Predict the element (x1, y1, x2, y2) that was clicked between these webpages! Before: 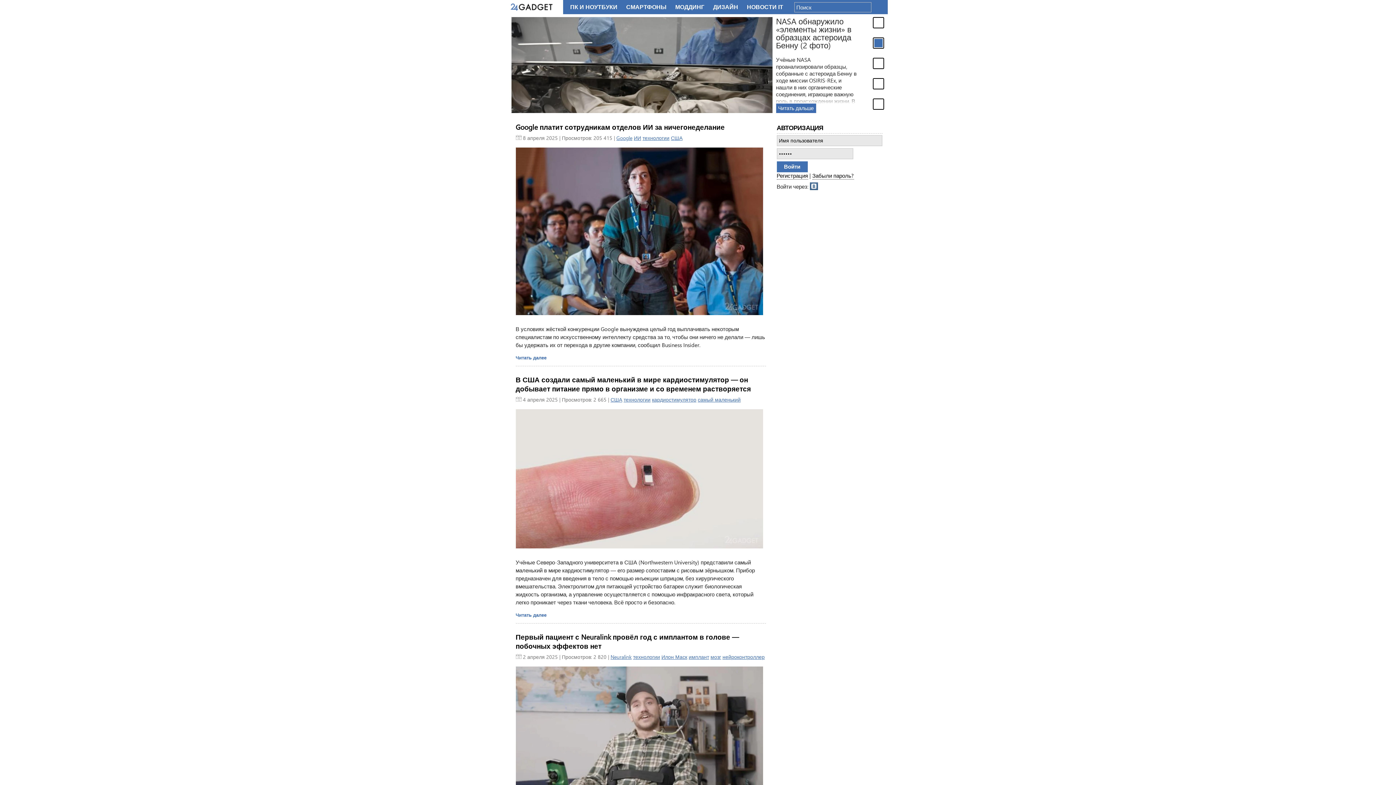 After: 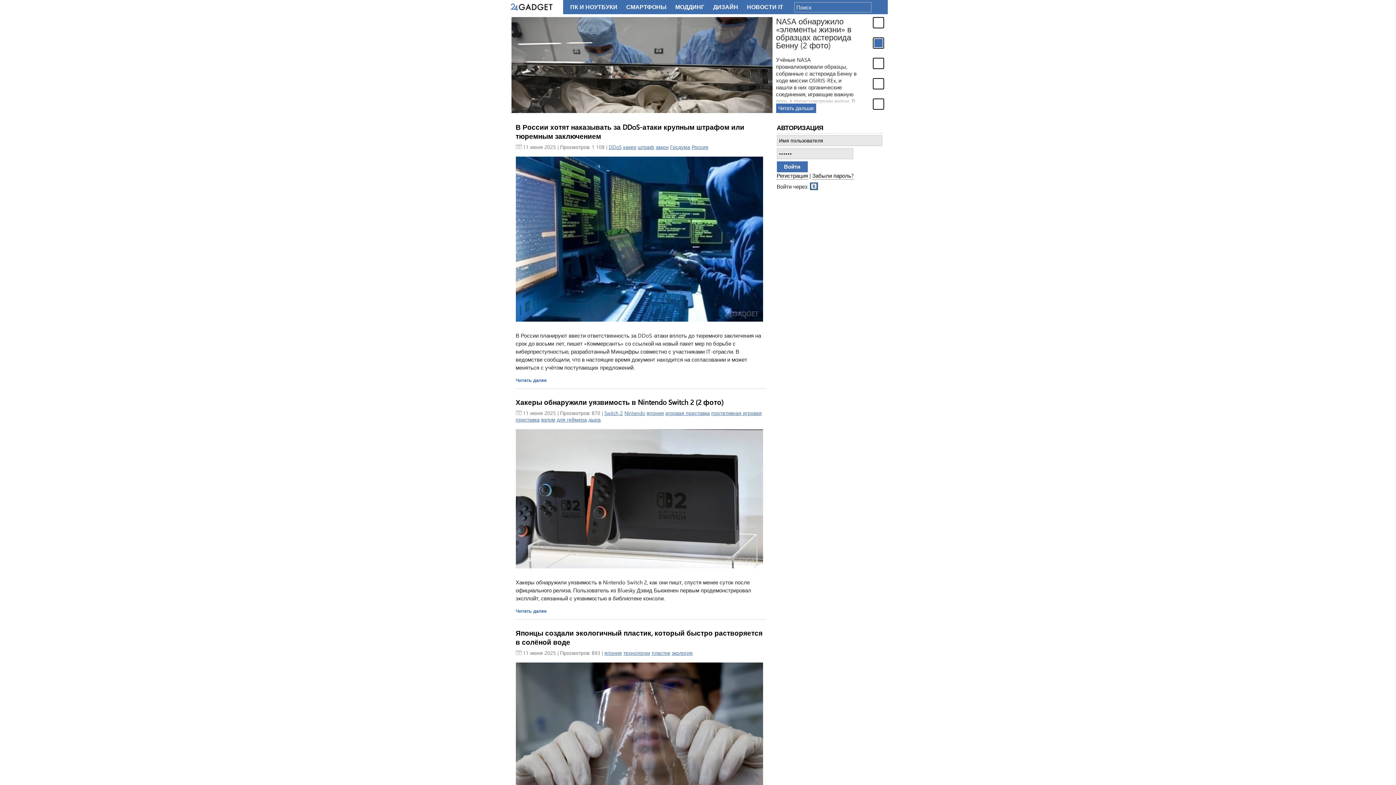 Action: bbox: (508, 0, 563, 13) label: 24 Гаджет - новейшие технологии